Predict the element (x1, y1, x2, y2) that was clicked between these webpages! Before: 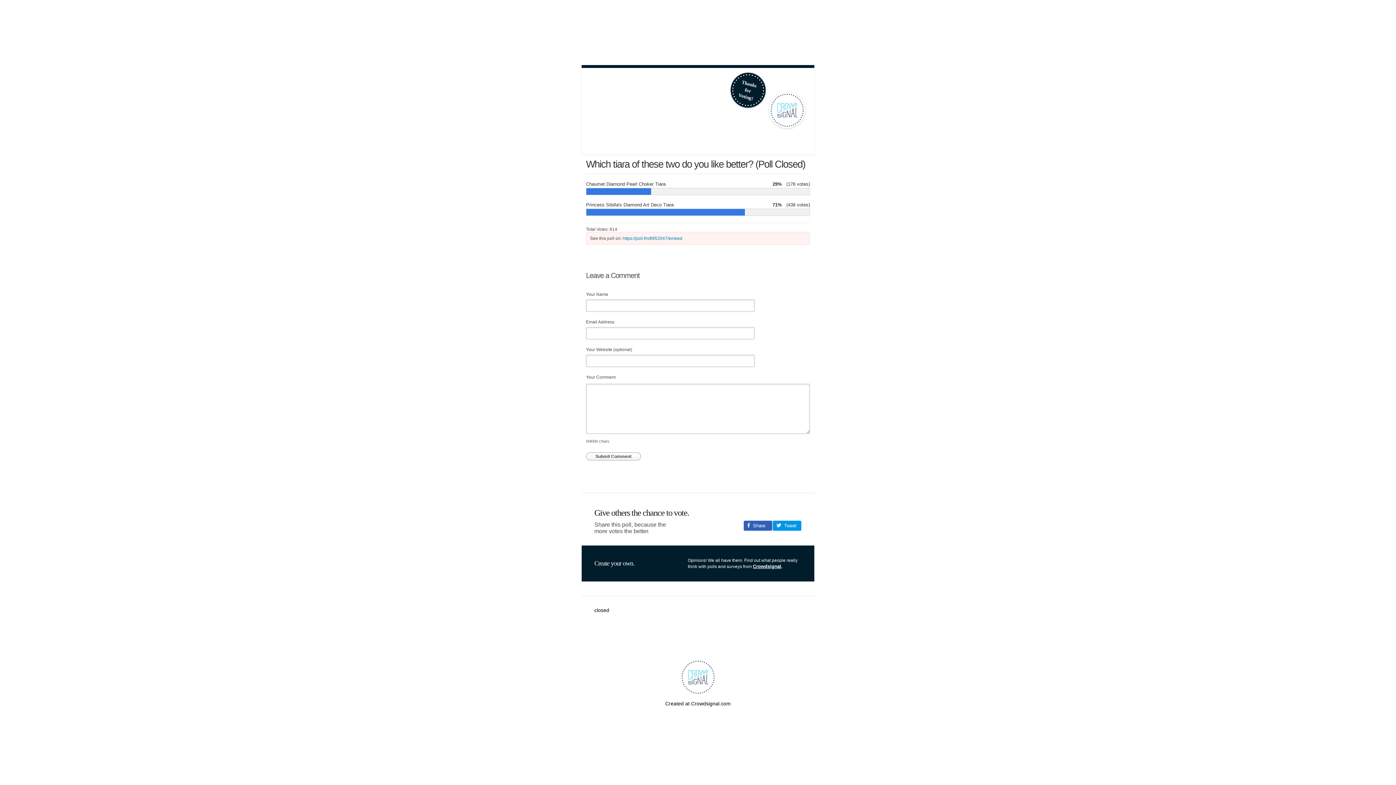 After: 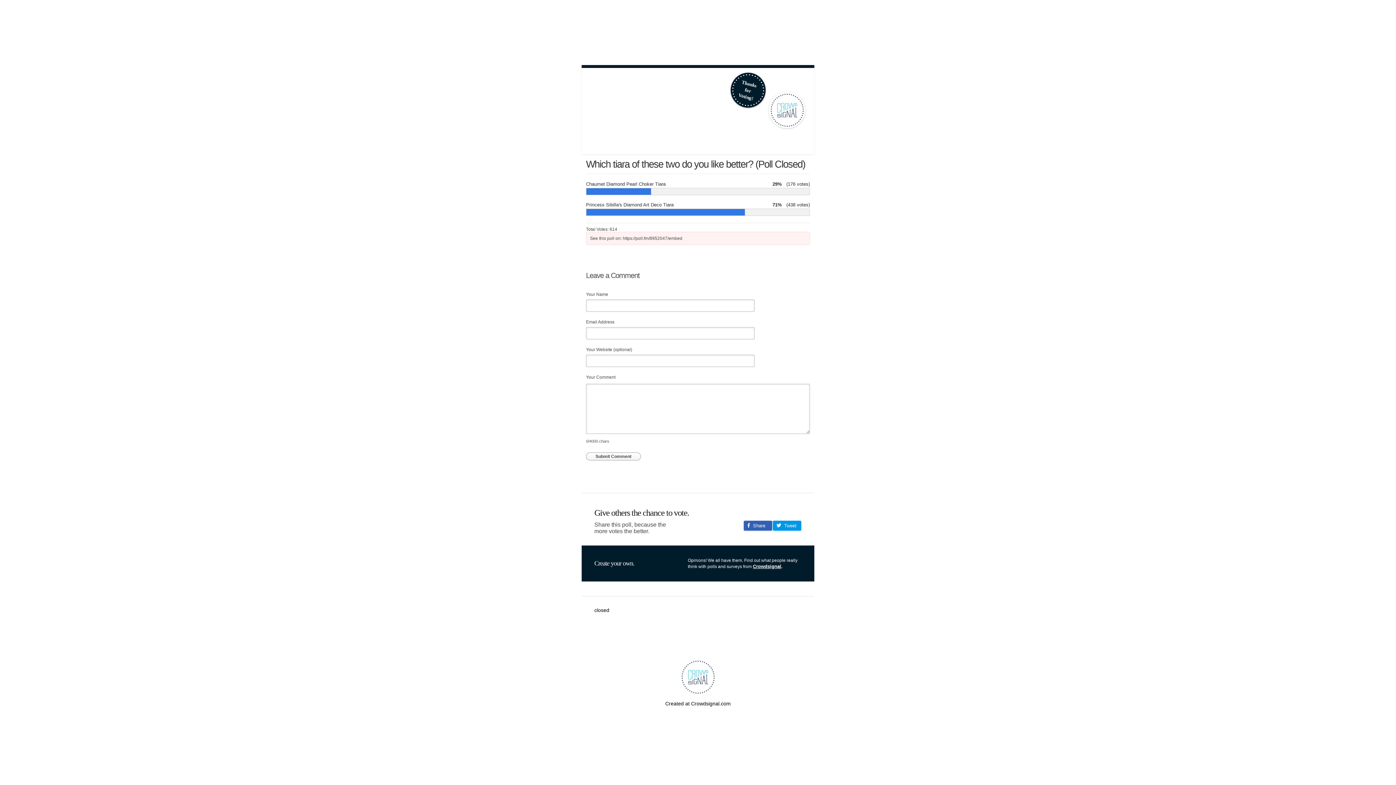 Action: bbox: (622, 236, 682, 241) label: https://poll.fm/8952047/embed